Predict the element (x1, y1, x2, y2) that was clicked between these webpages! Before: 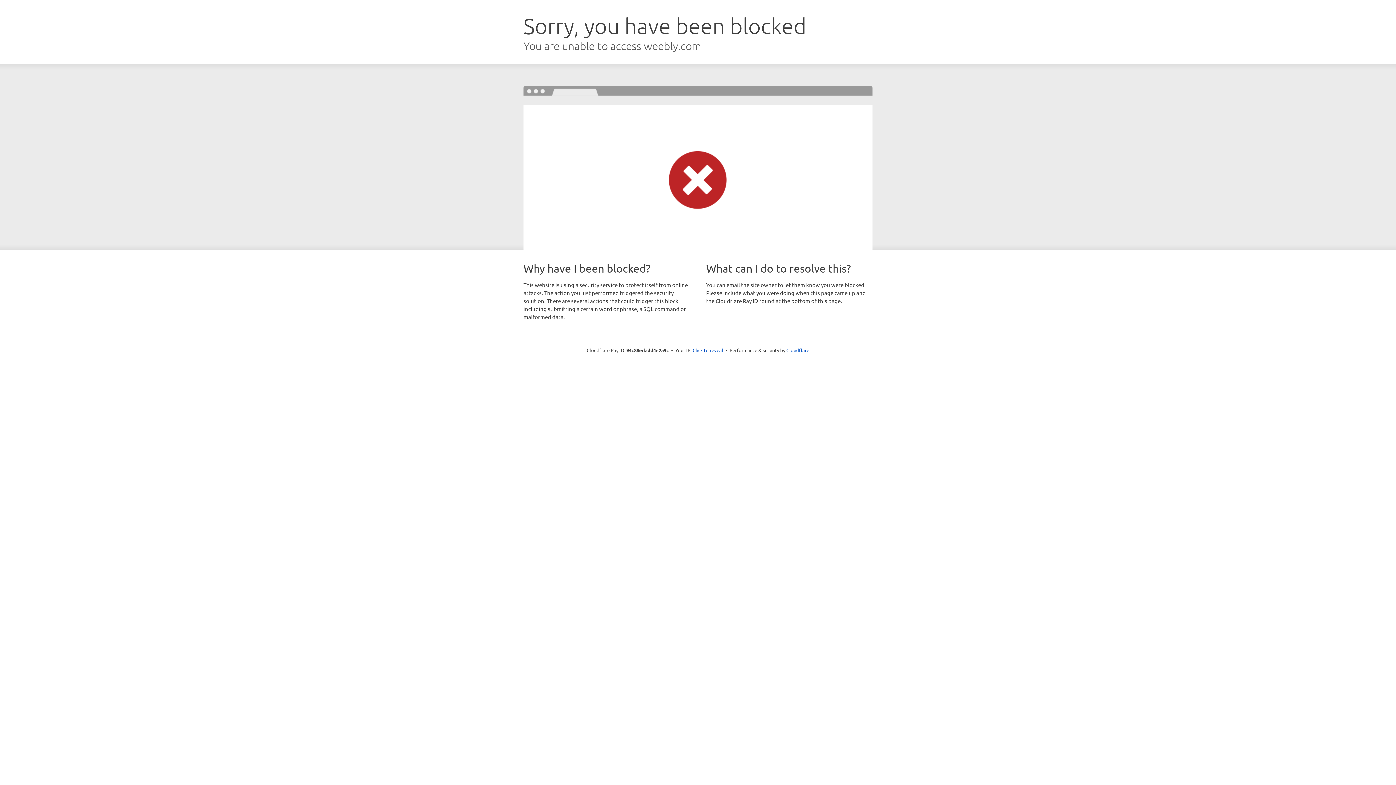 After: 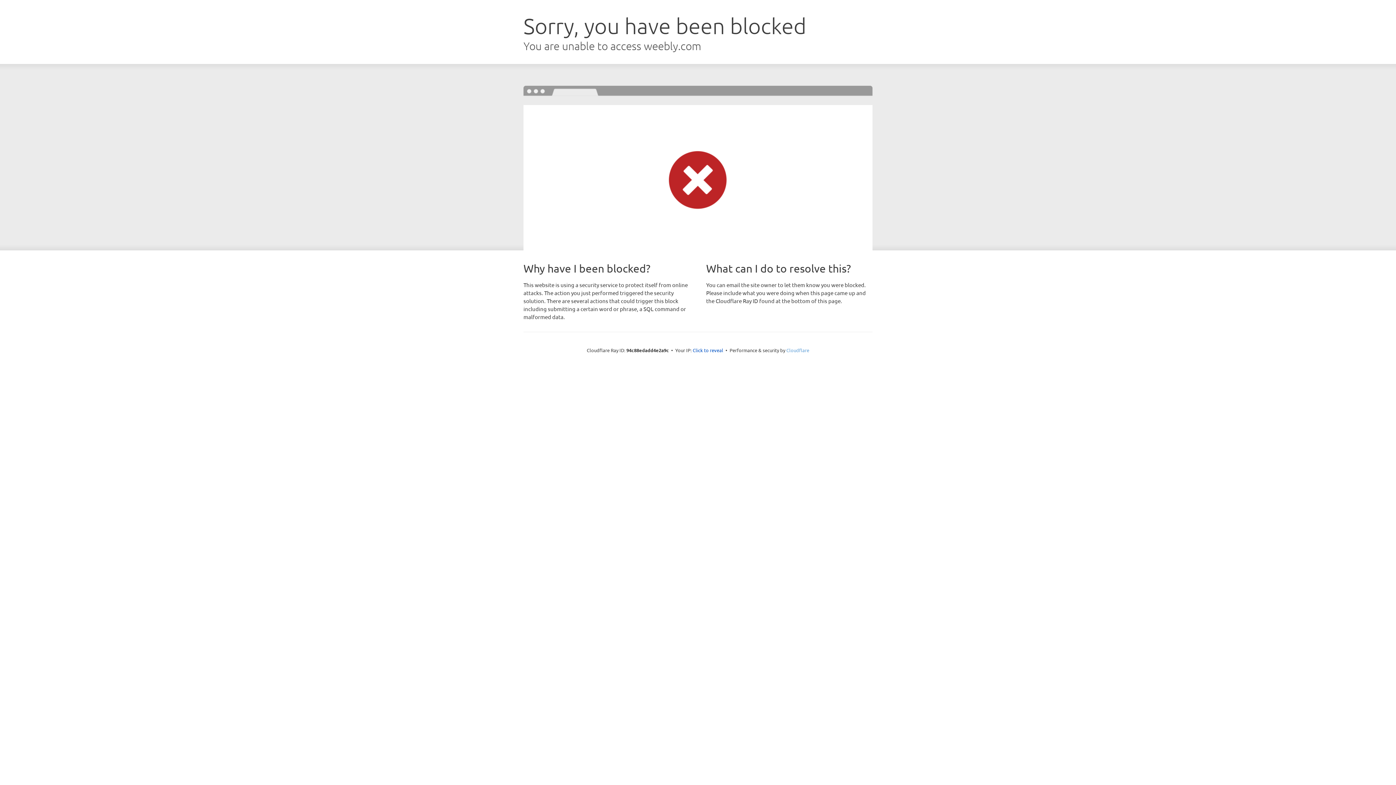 Action: label: Cloudflare bbox: (786, 347, 809, 353)